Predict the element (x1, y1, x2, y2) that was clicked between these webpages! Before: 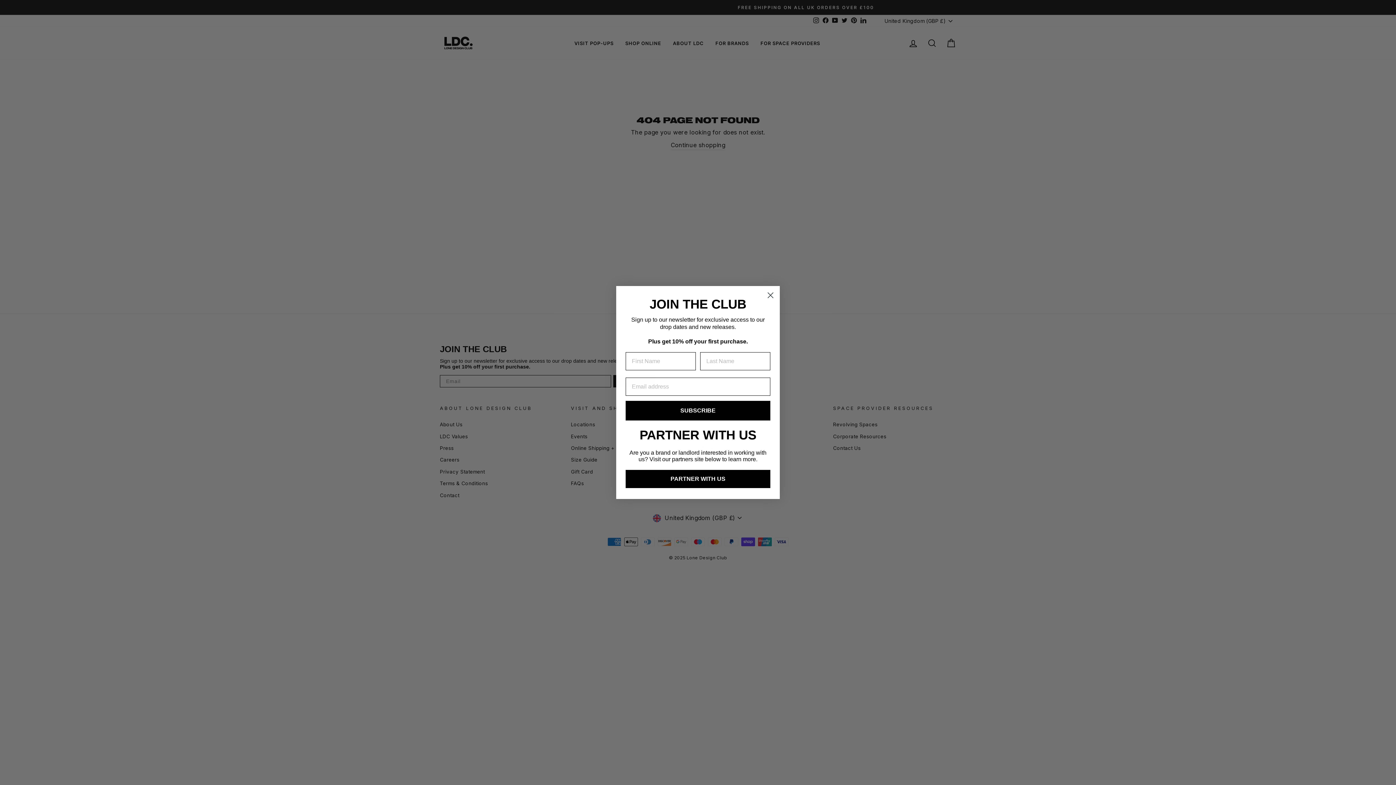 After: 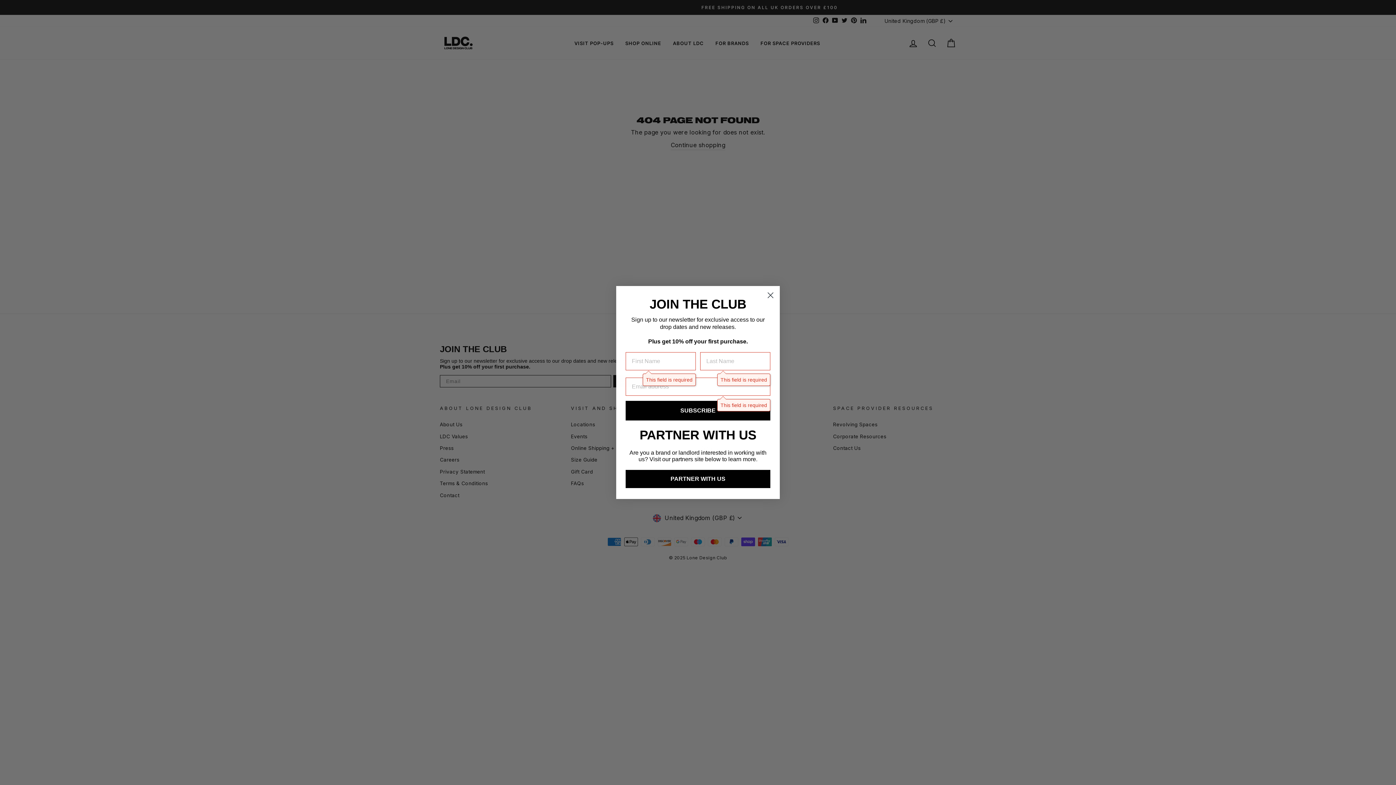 Action: bbox: (625, 422, 770, 442) label: SUBSCRIBE